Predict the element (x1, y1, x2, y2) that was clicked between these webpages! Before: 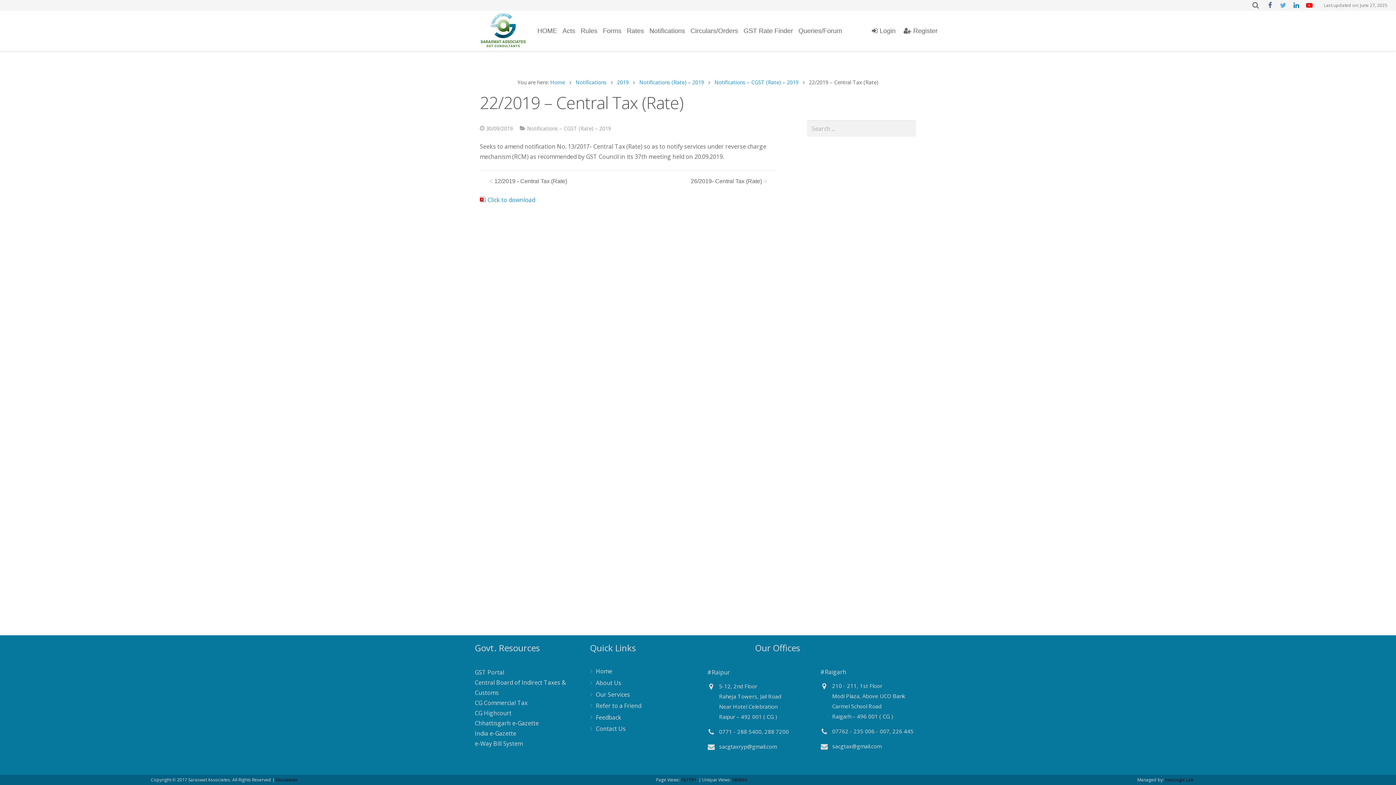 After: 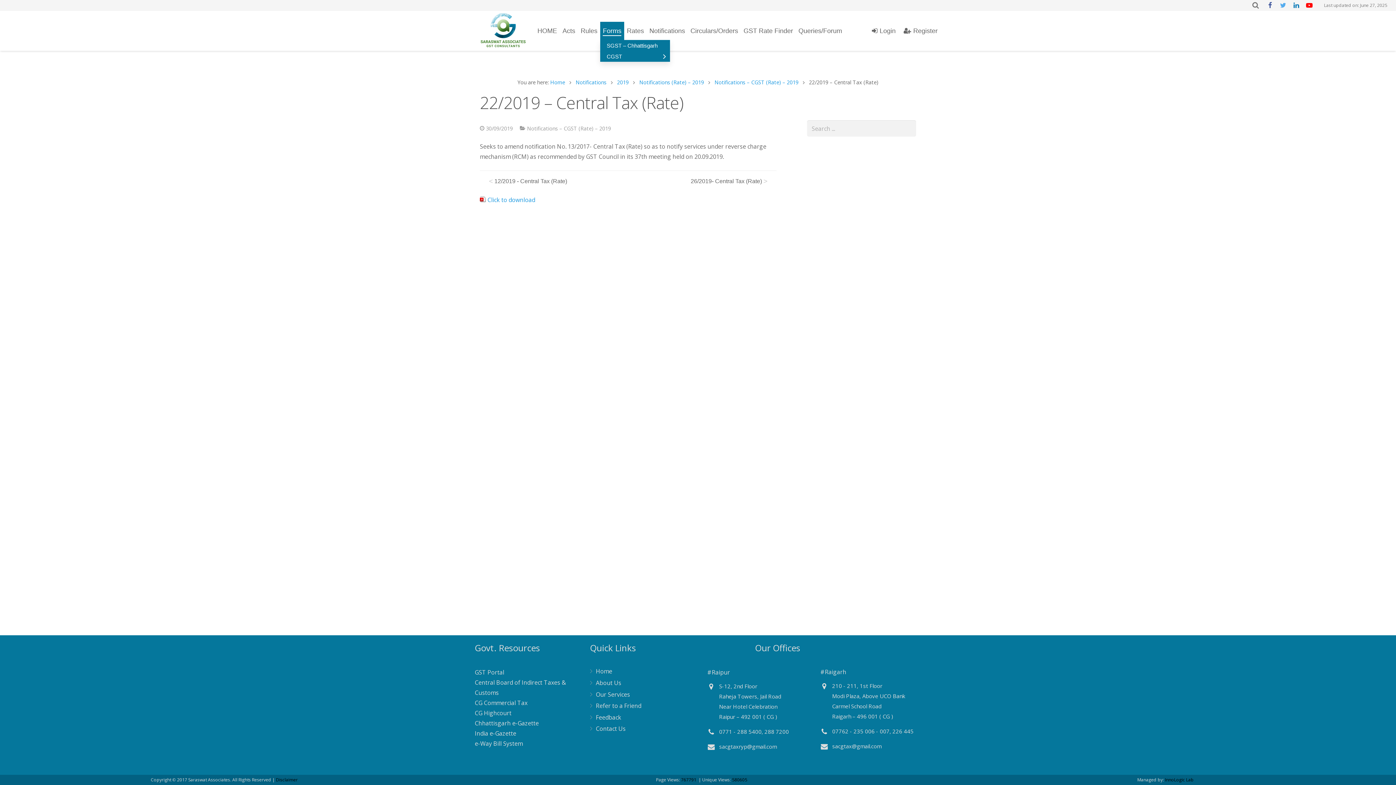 Action: label: Forms bbox: (600, 21, 624, 40)